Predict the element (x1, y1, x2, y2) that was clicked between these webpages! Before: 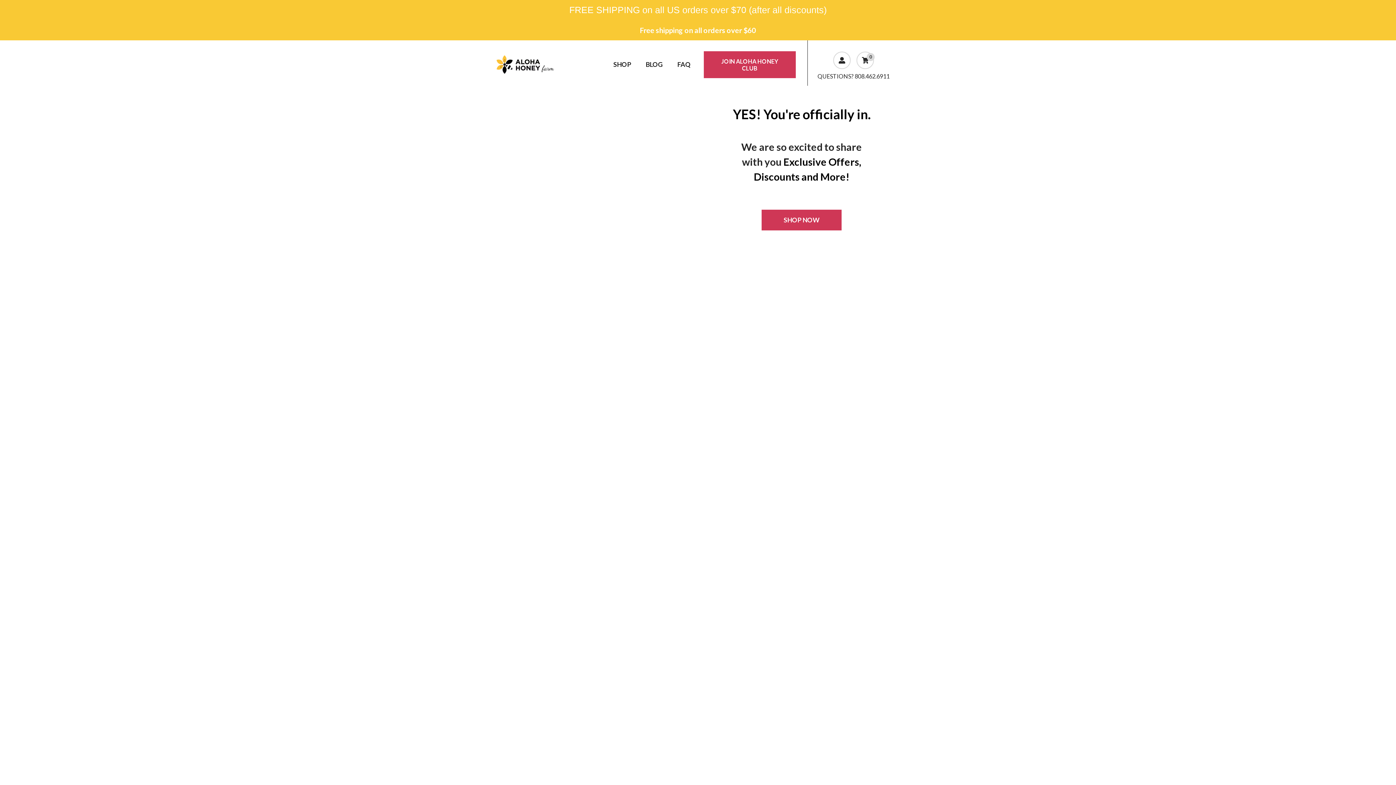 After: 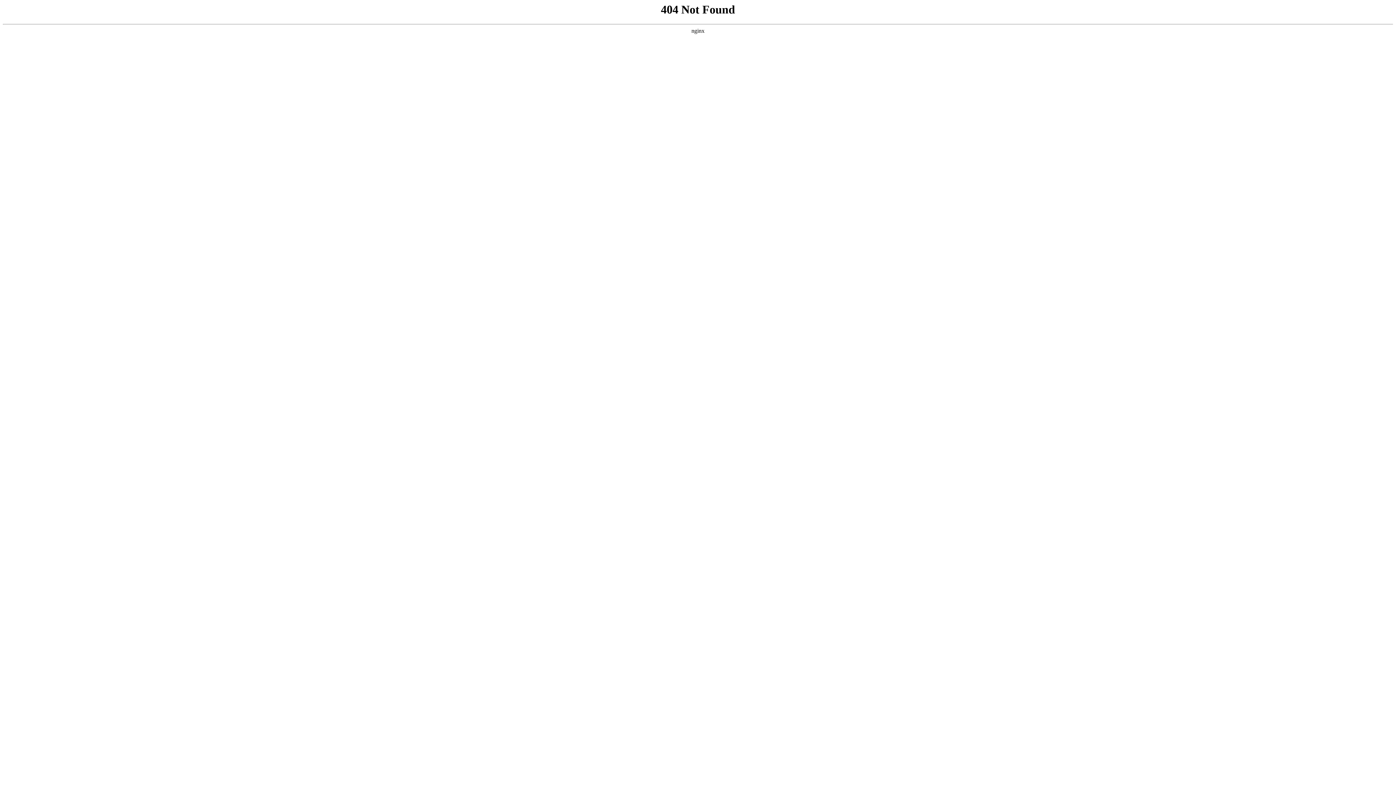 Action: bbox: (606, 57, 638, 71) label: SHOP